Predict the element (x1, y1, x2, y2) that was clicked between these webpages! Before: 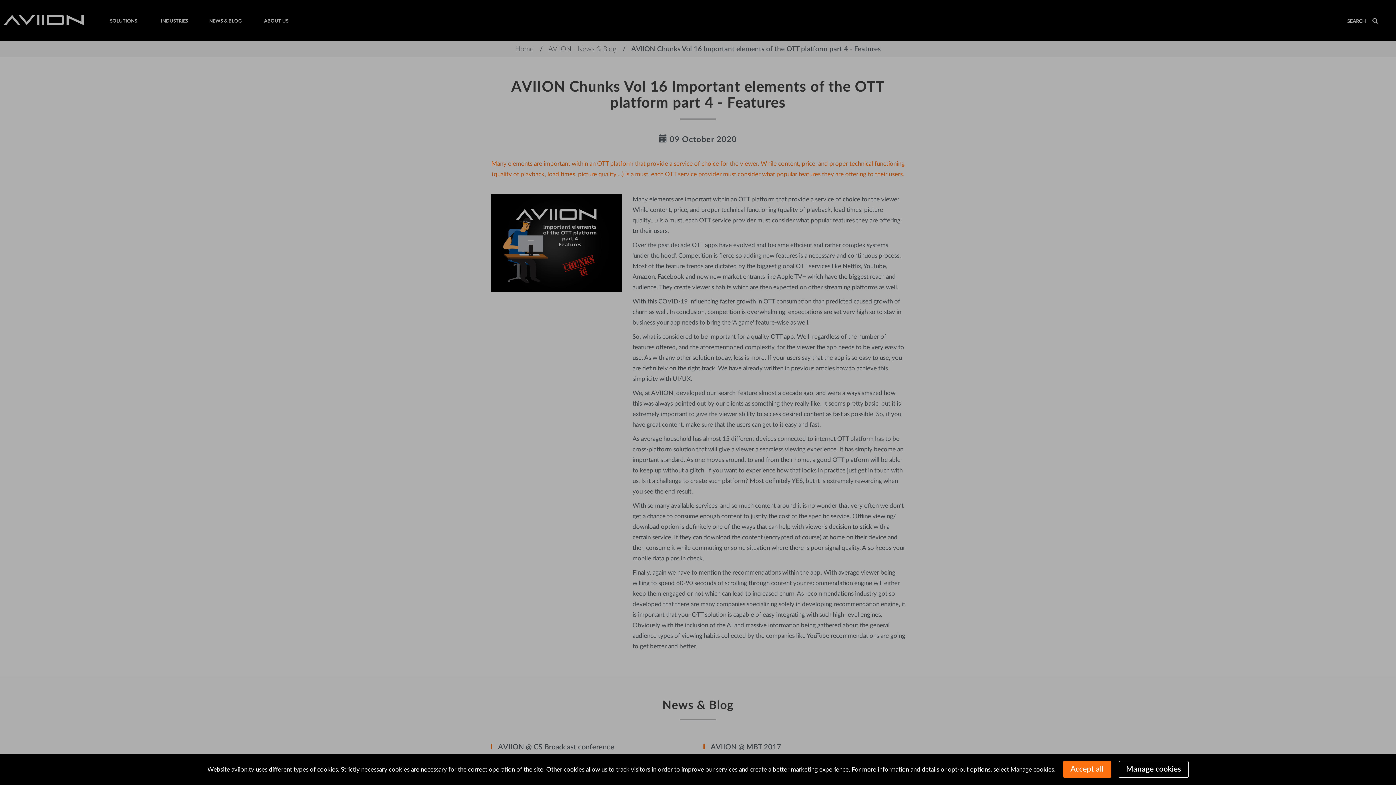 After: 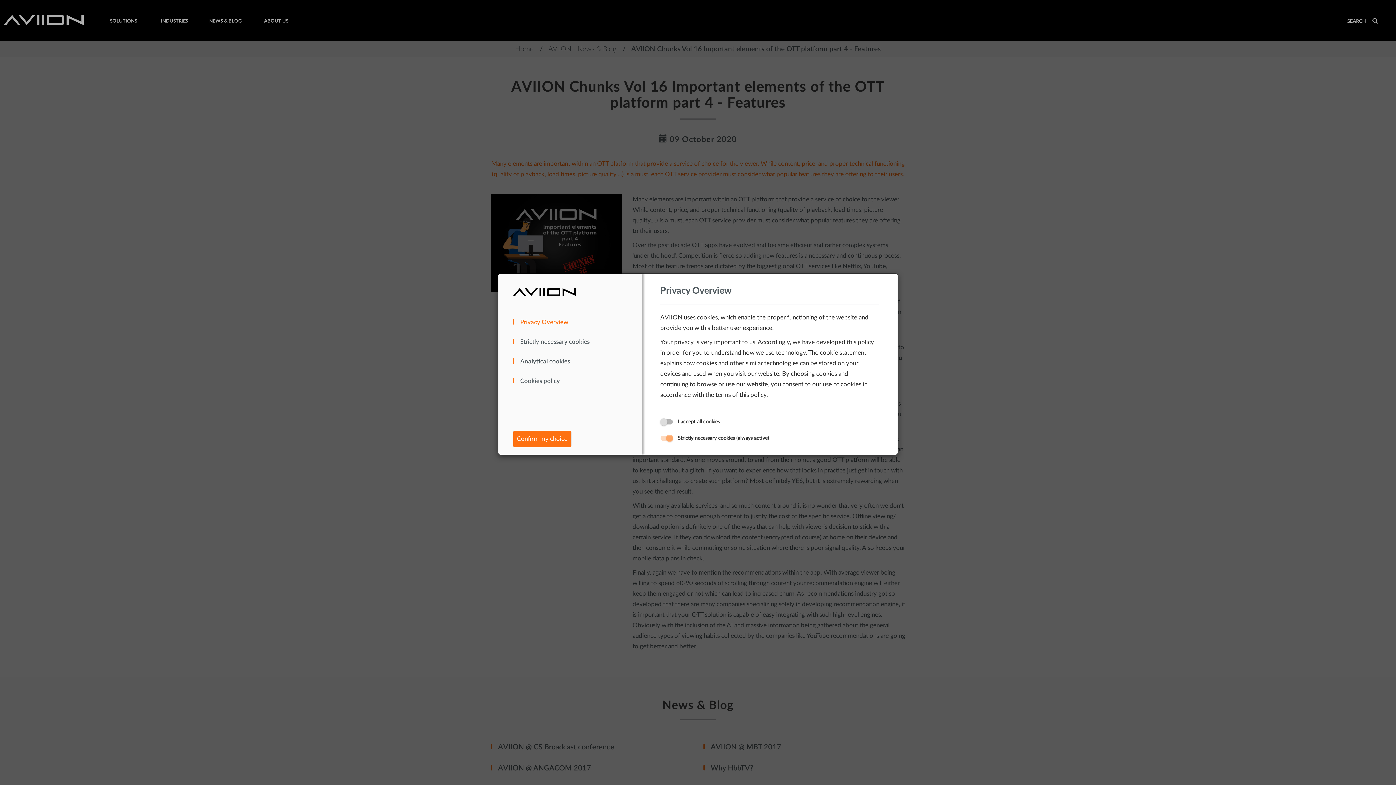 Action: label: Manage cookies bbox: (1118, 761, 1188, 778)